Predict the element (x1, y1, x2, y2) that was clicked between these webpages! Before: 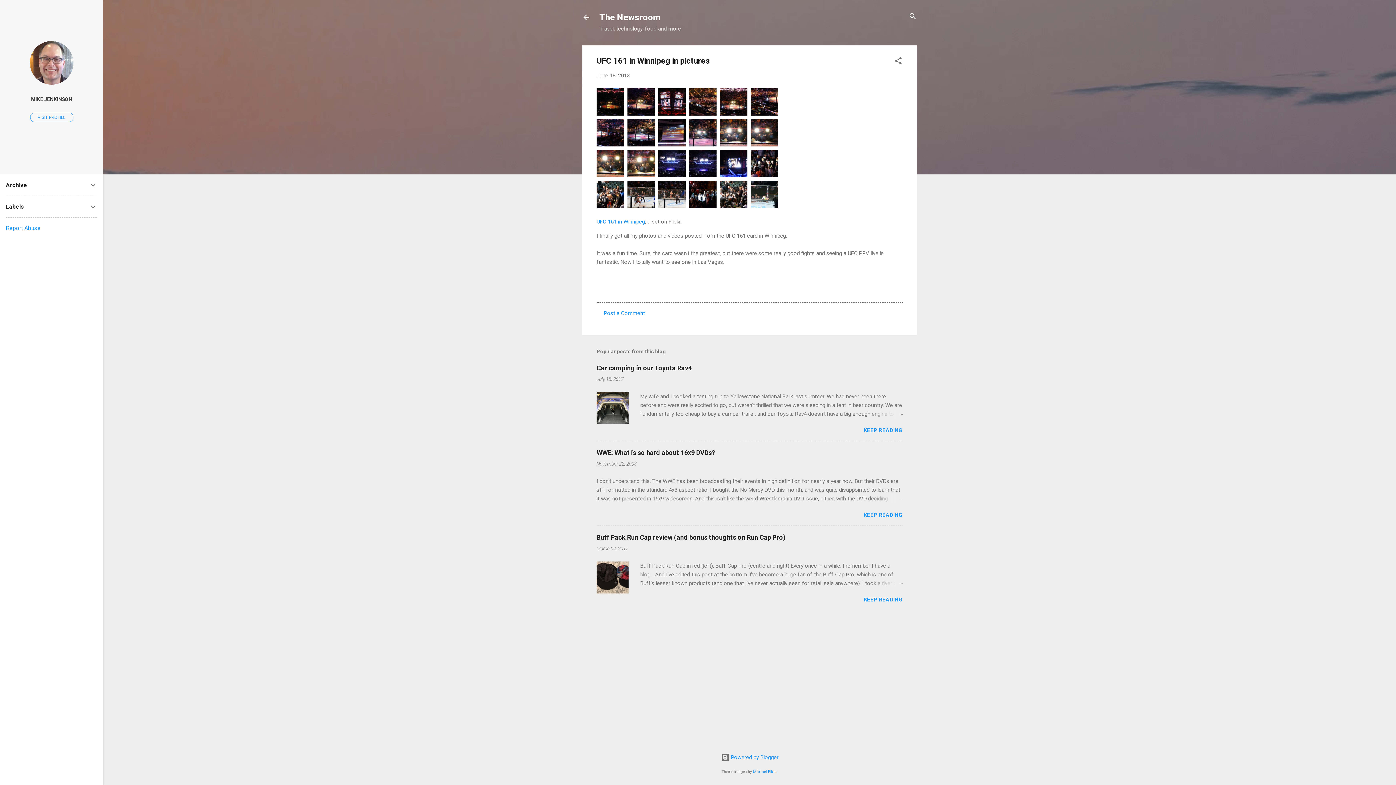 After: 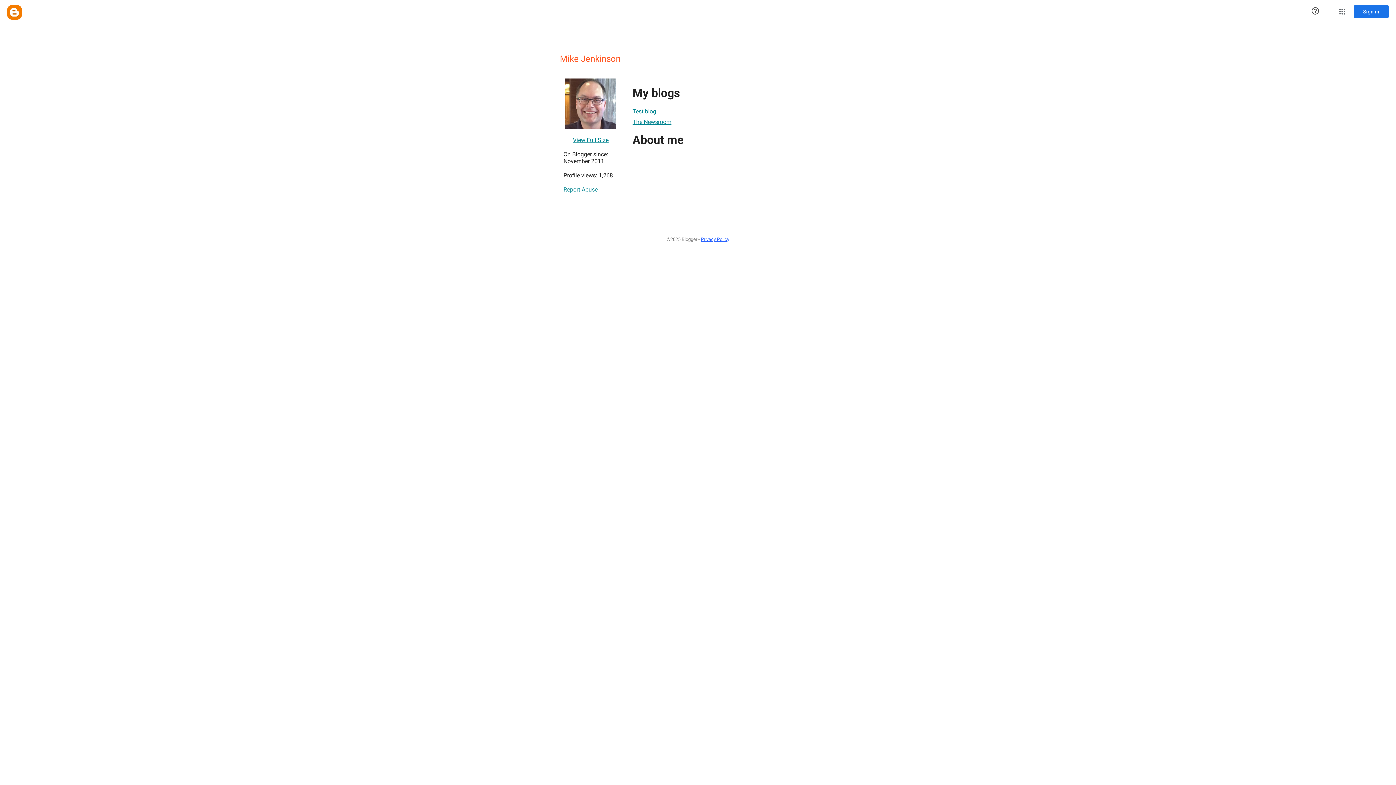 Action: bbox: (30, 112, 73, 122) label: VISIT PROFILE